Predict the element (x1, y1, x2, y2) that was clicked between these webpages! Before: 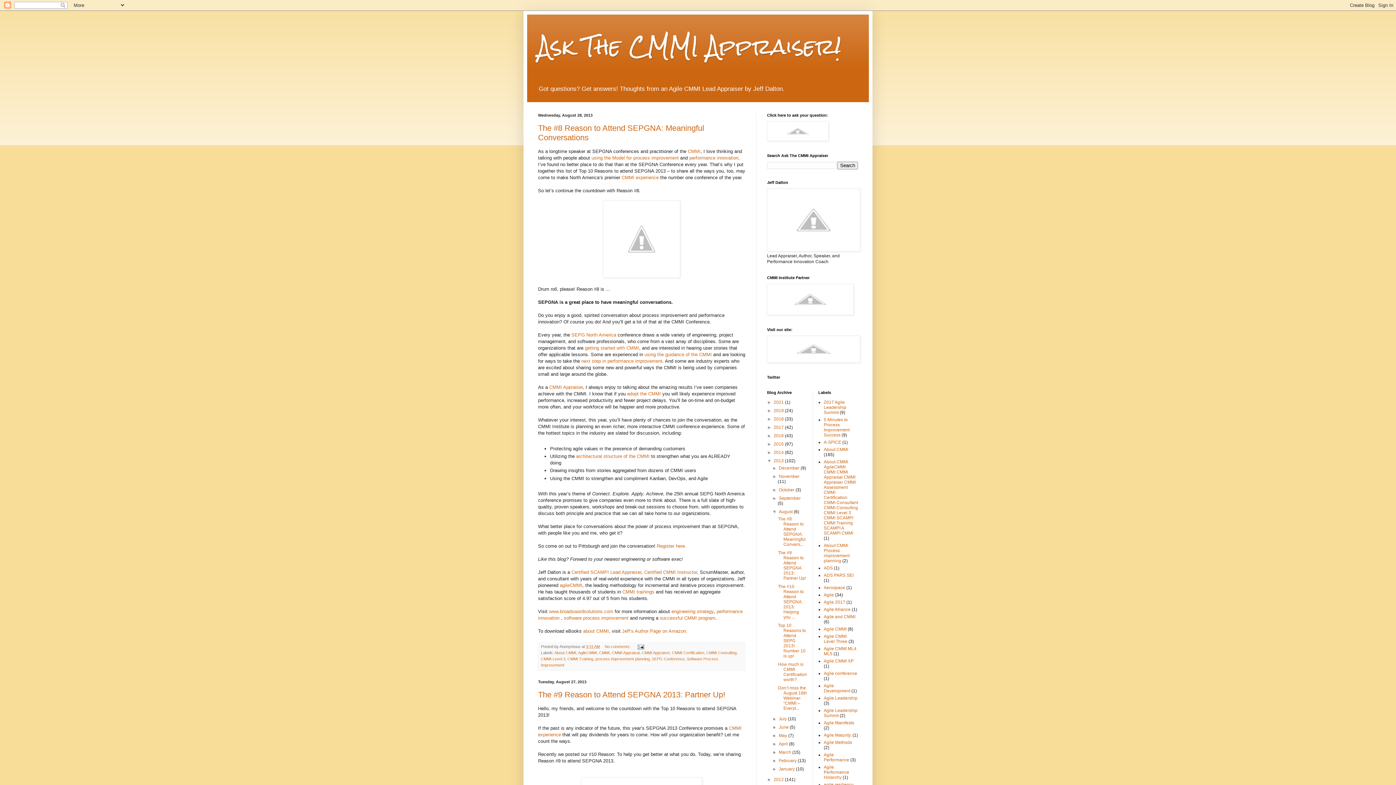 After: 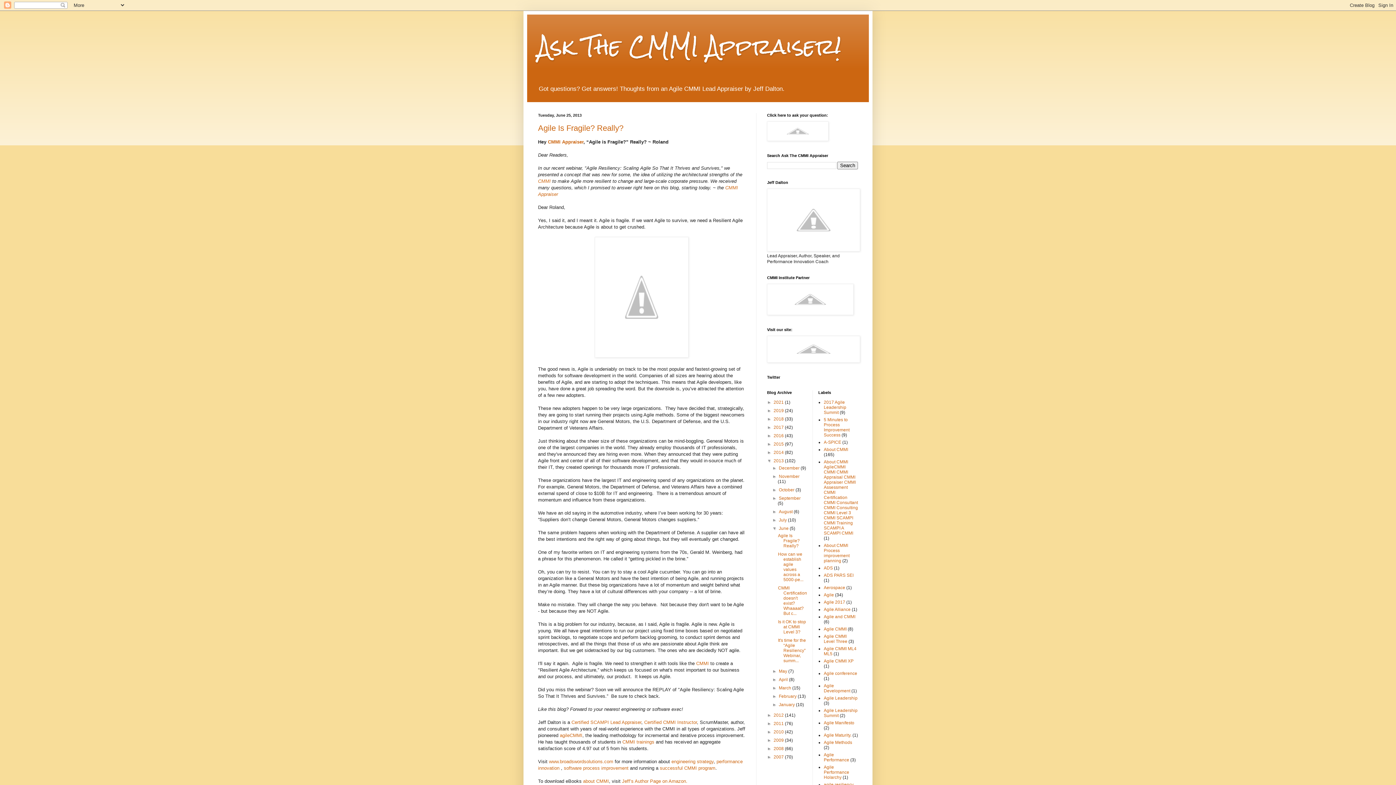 Action: label: June  bbox: (779, 725, 789, 730)